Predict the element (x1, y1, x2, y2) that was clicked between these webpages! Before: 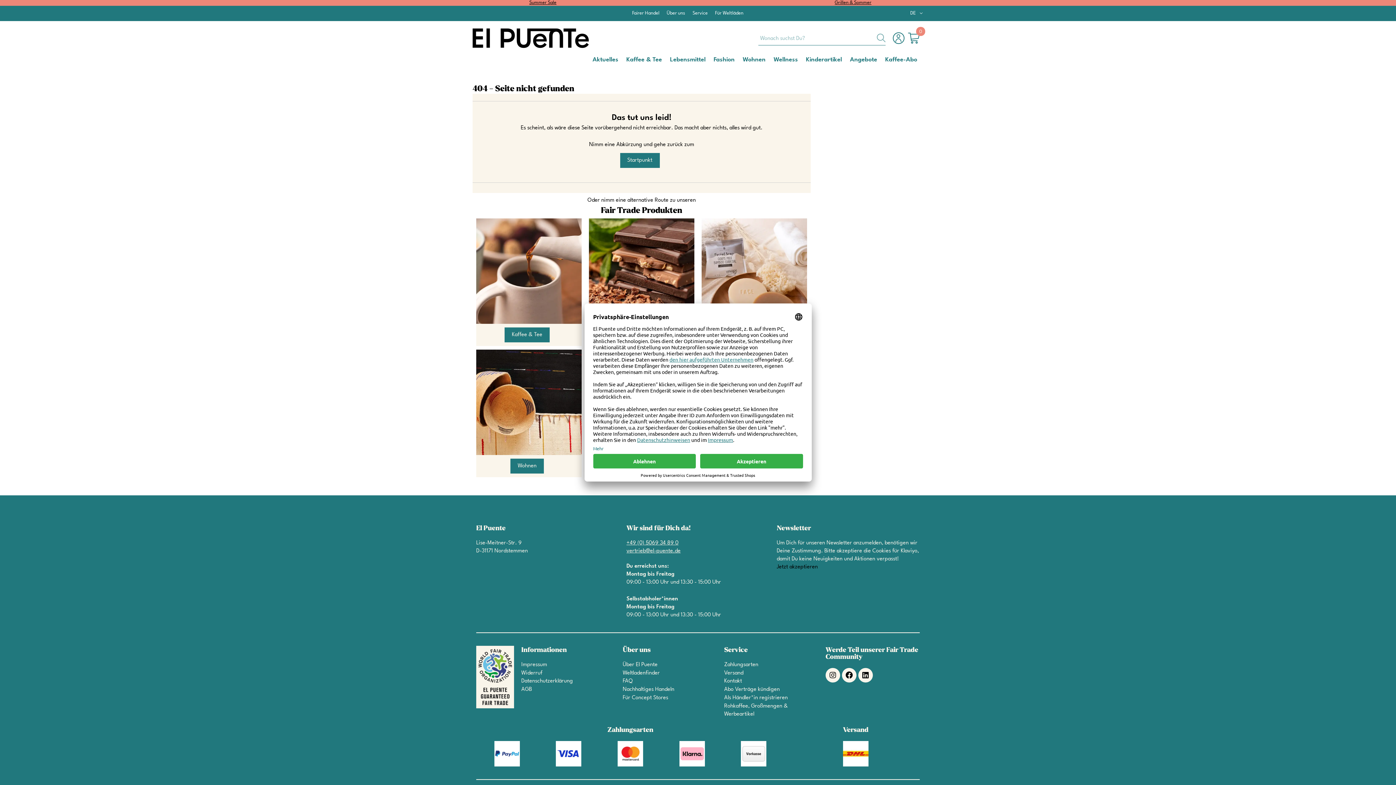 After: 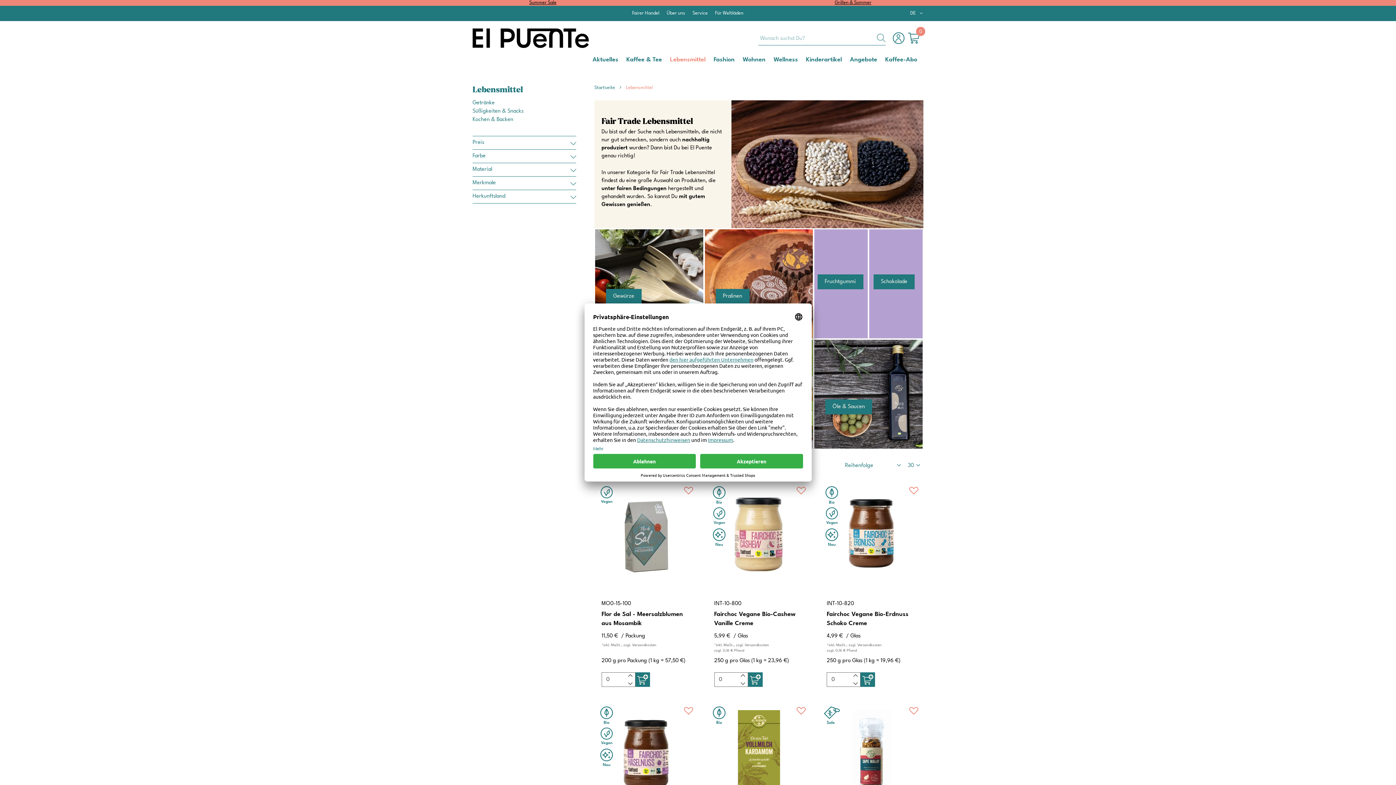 Action: label: Lebensmittel bbox: (669, 55, 705, 63)